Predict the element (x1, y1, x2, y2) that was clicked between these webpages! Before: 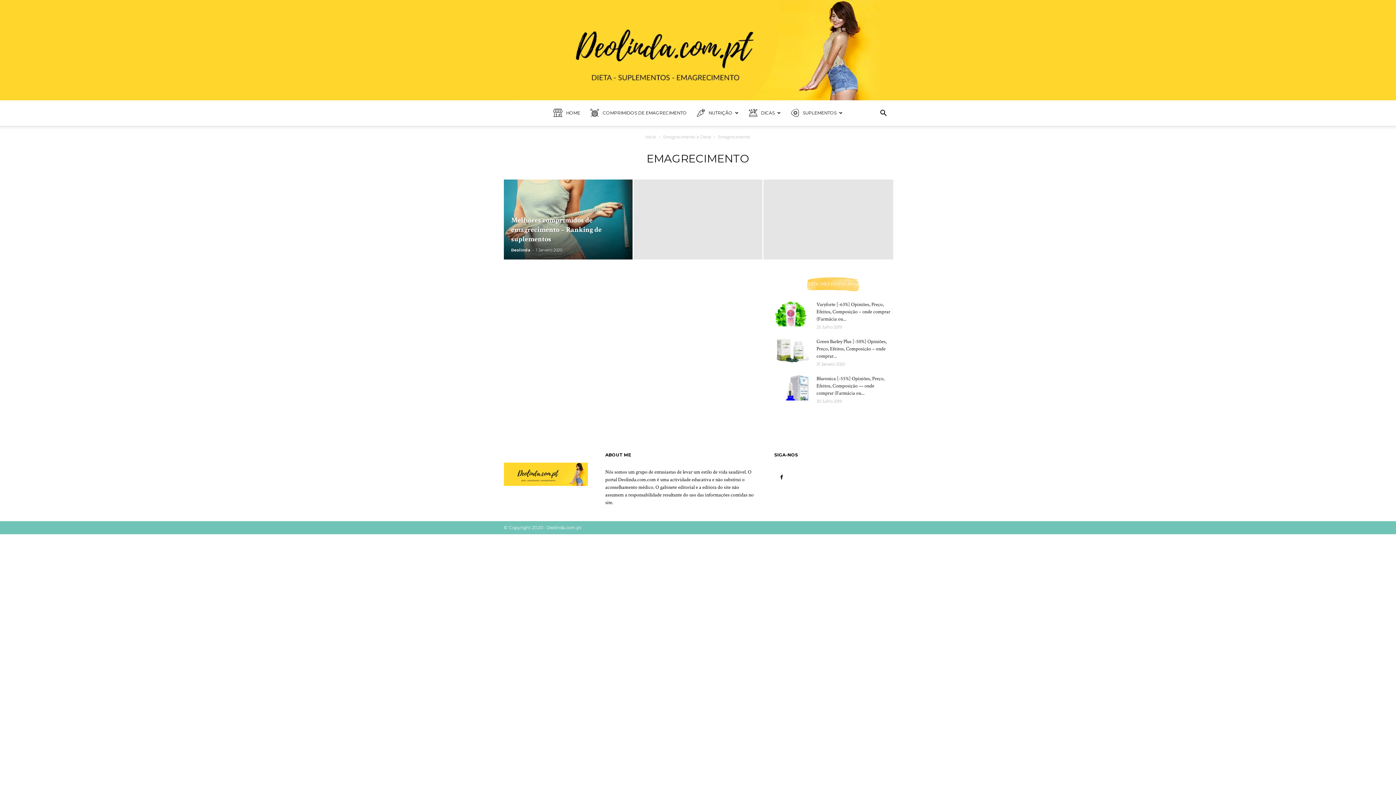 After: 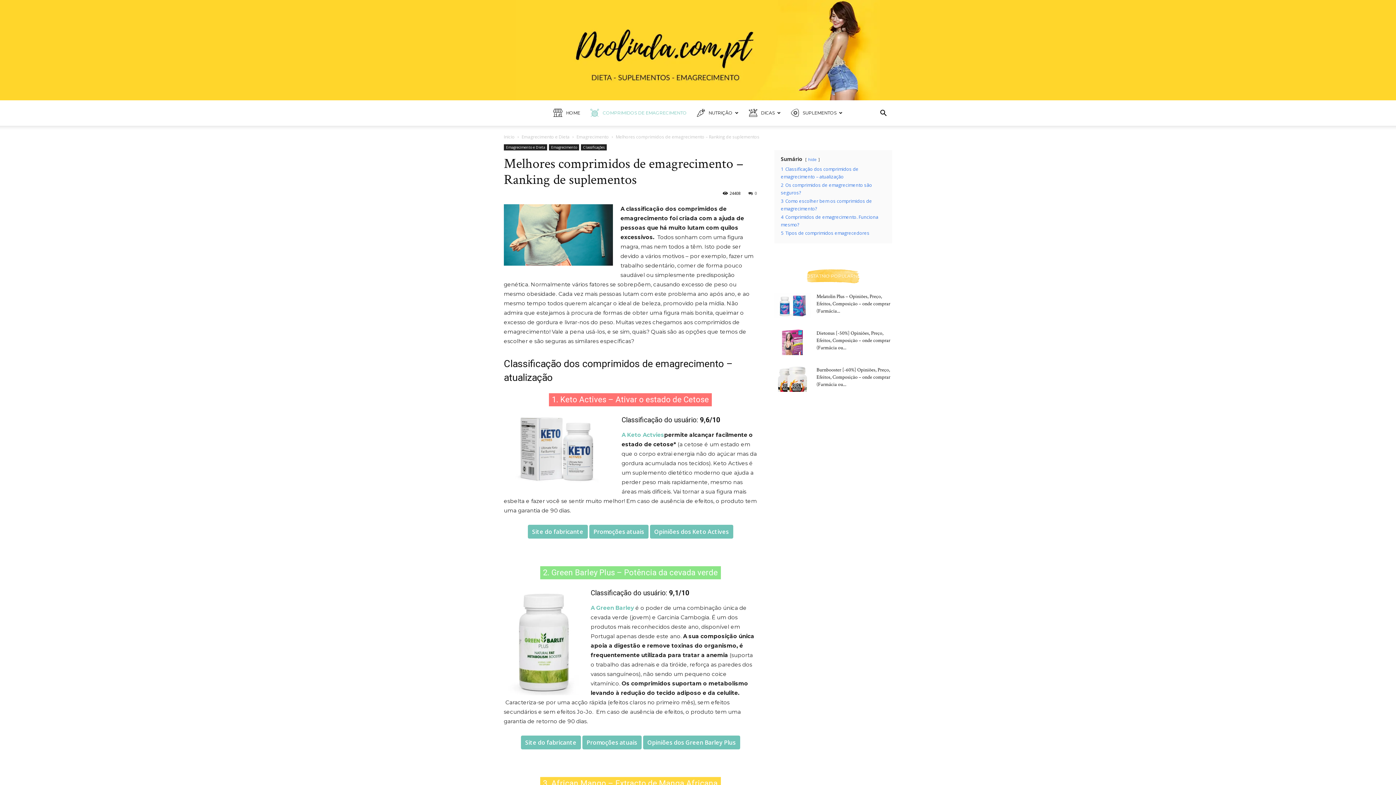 Action: bbox: (504, 179, 632, 259)